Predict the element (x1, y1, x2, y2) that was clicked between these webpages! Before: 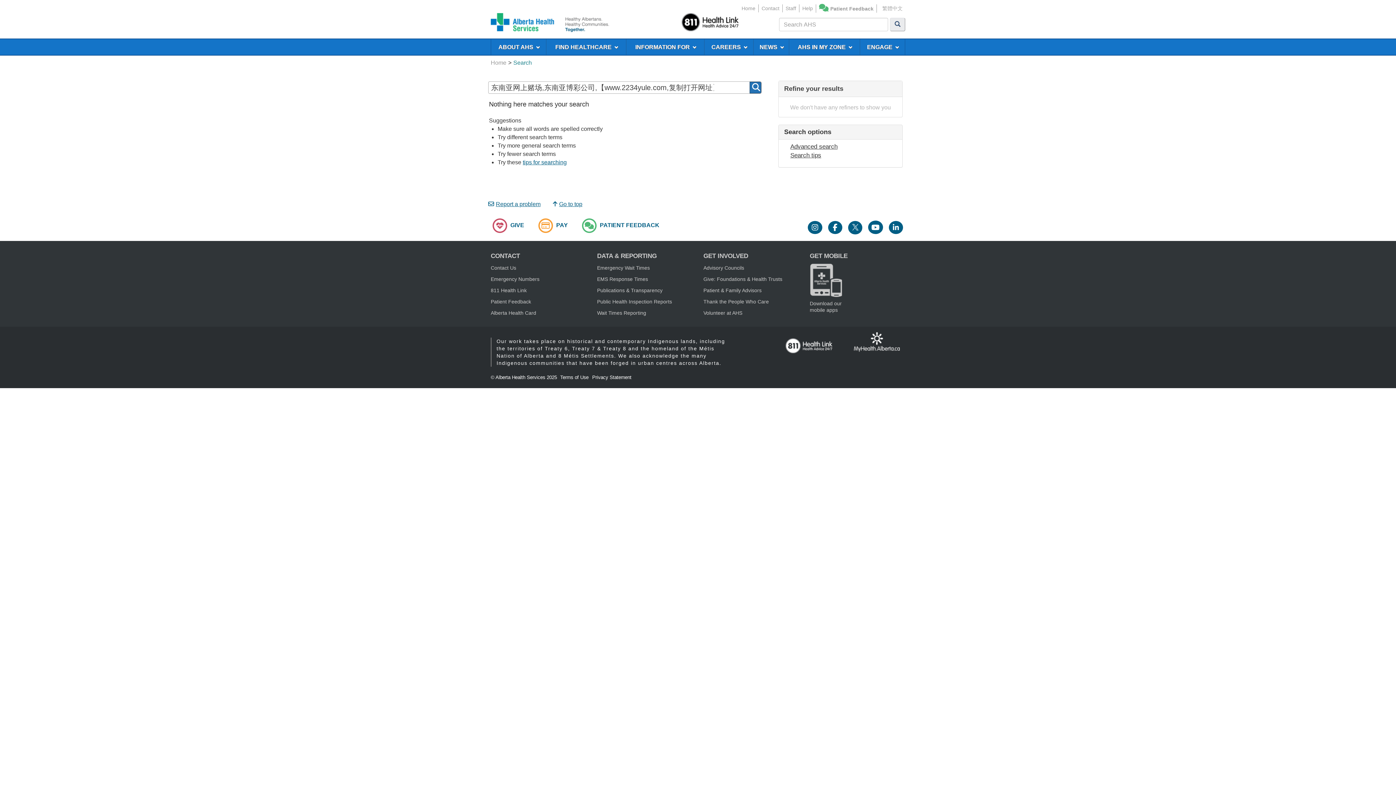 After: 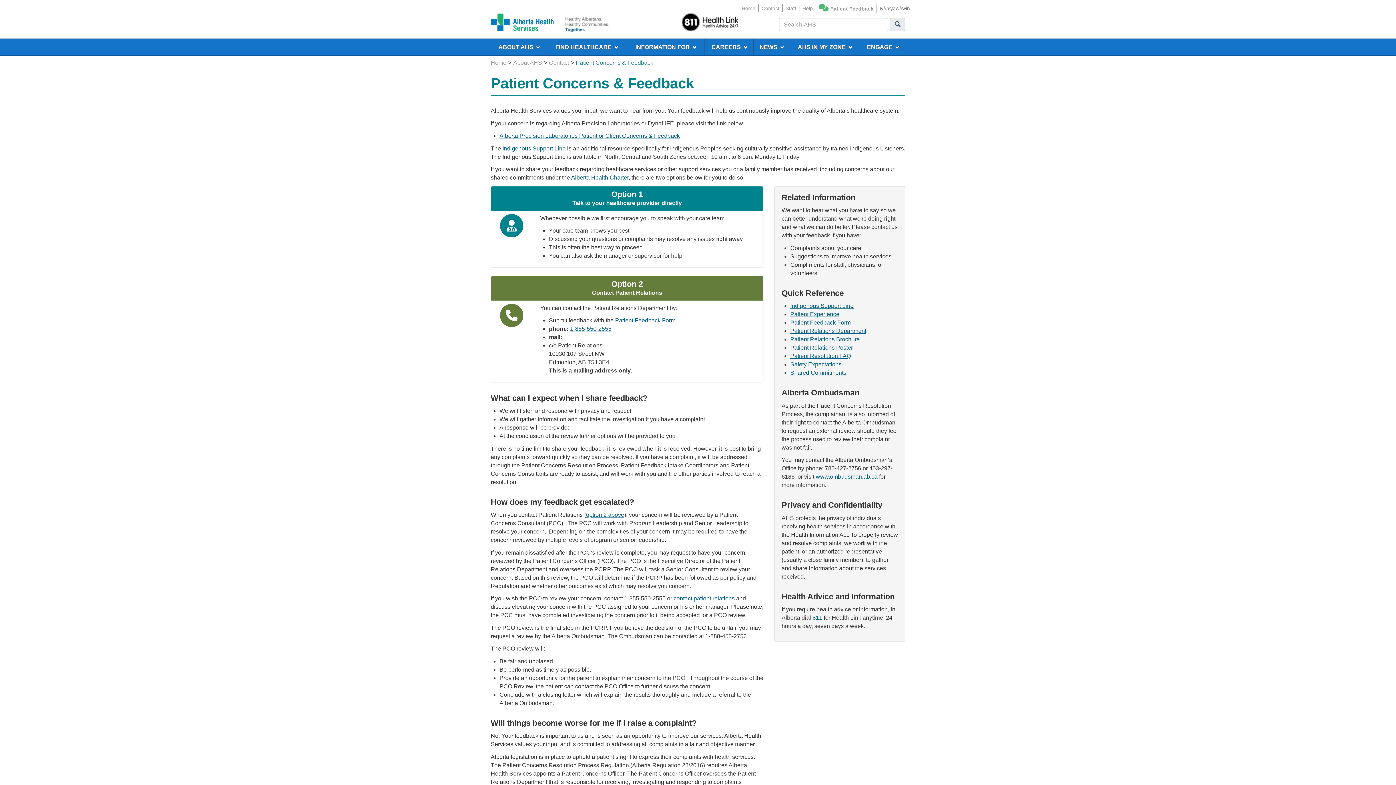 Action: bbox: (830, 5, 873, 11) label: Patient Feedback